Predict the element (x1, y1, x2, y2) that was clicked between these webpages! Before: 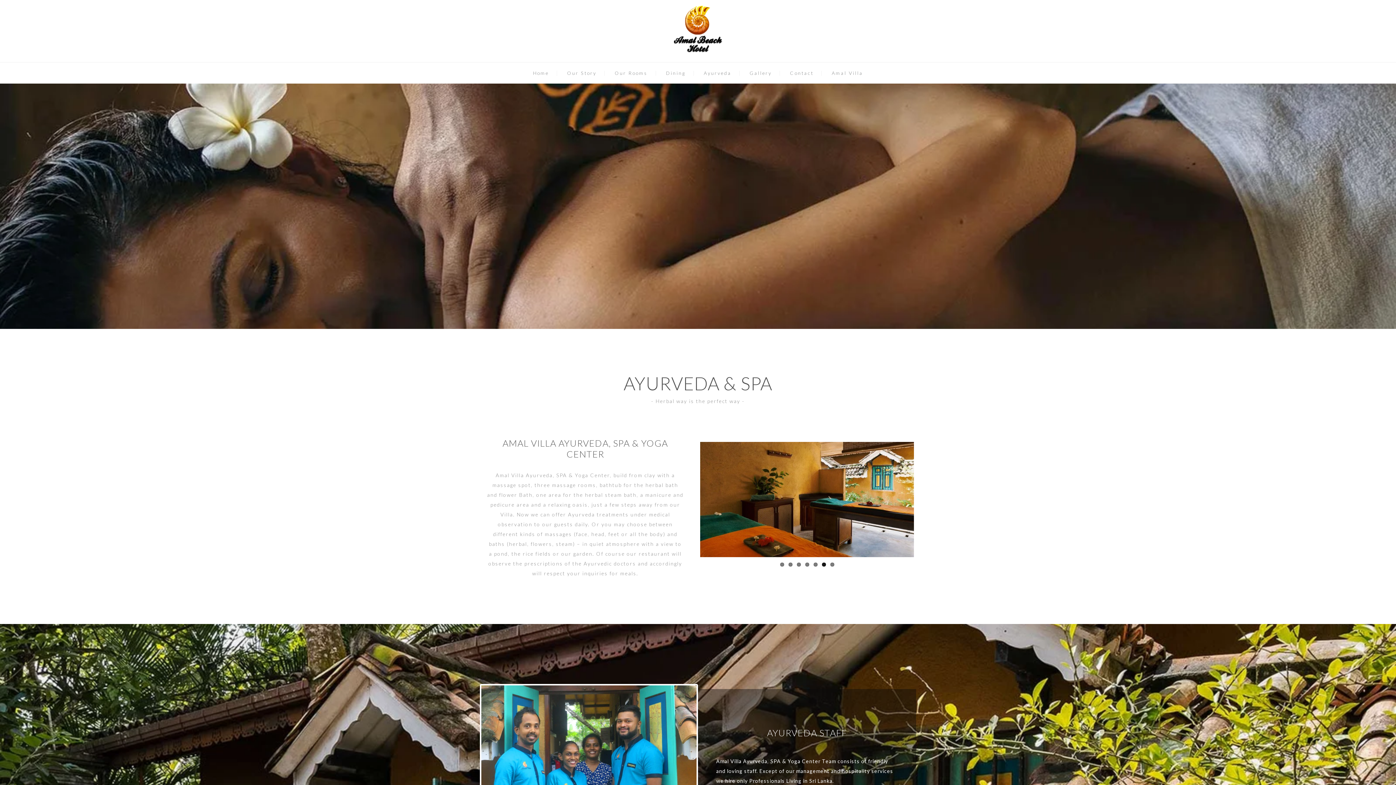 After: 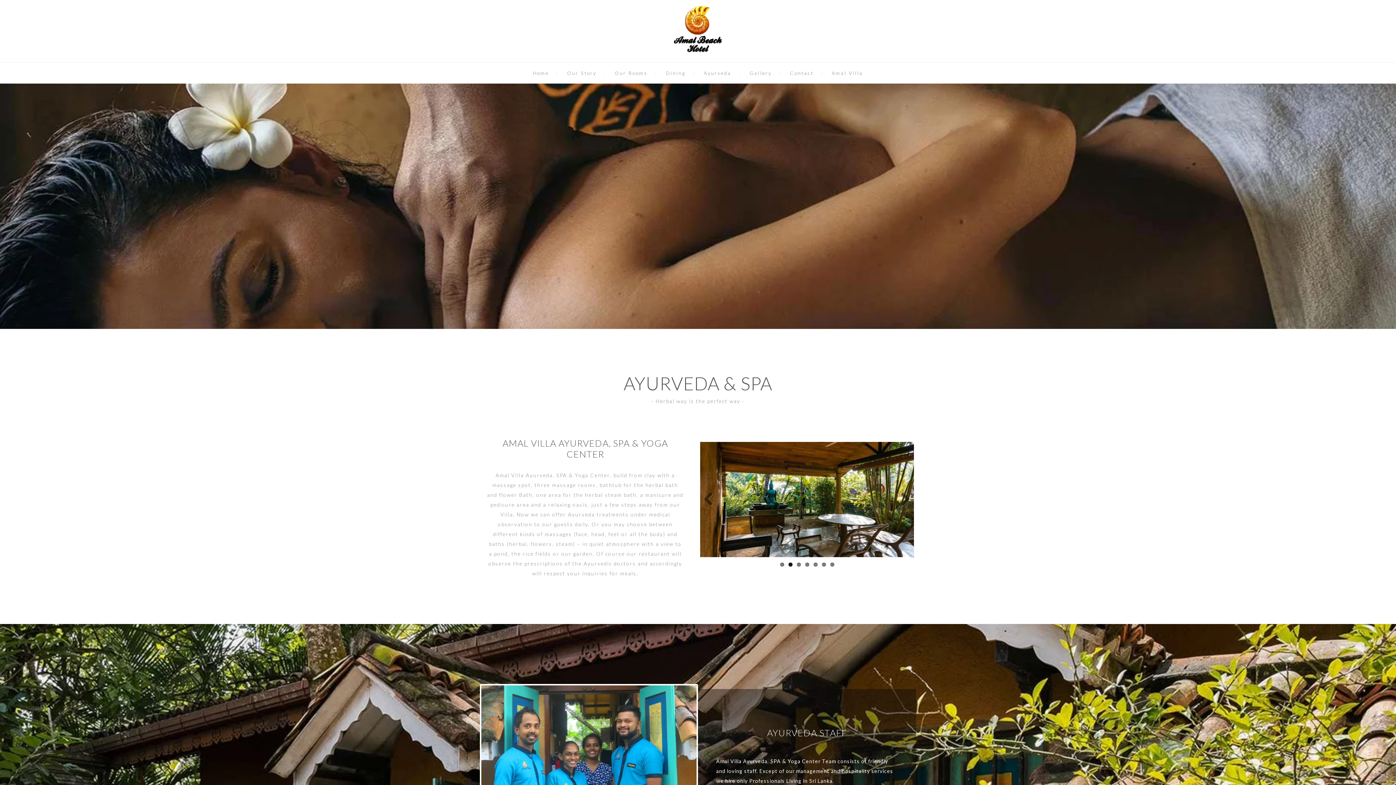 Action: bbox: (788, 563, 792, 567) label: 2